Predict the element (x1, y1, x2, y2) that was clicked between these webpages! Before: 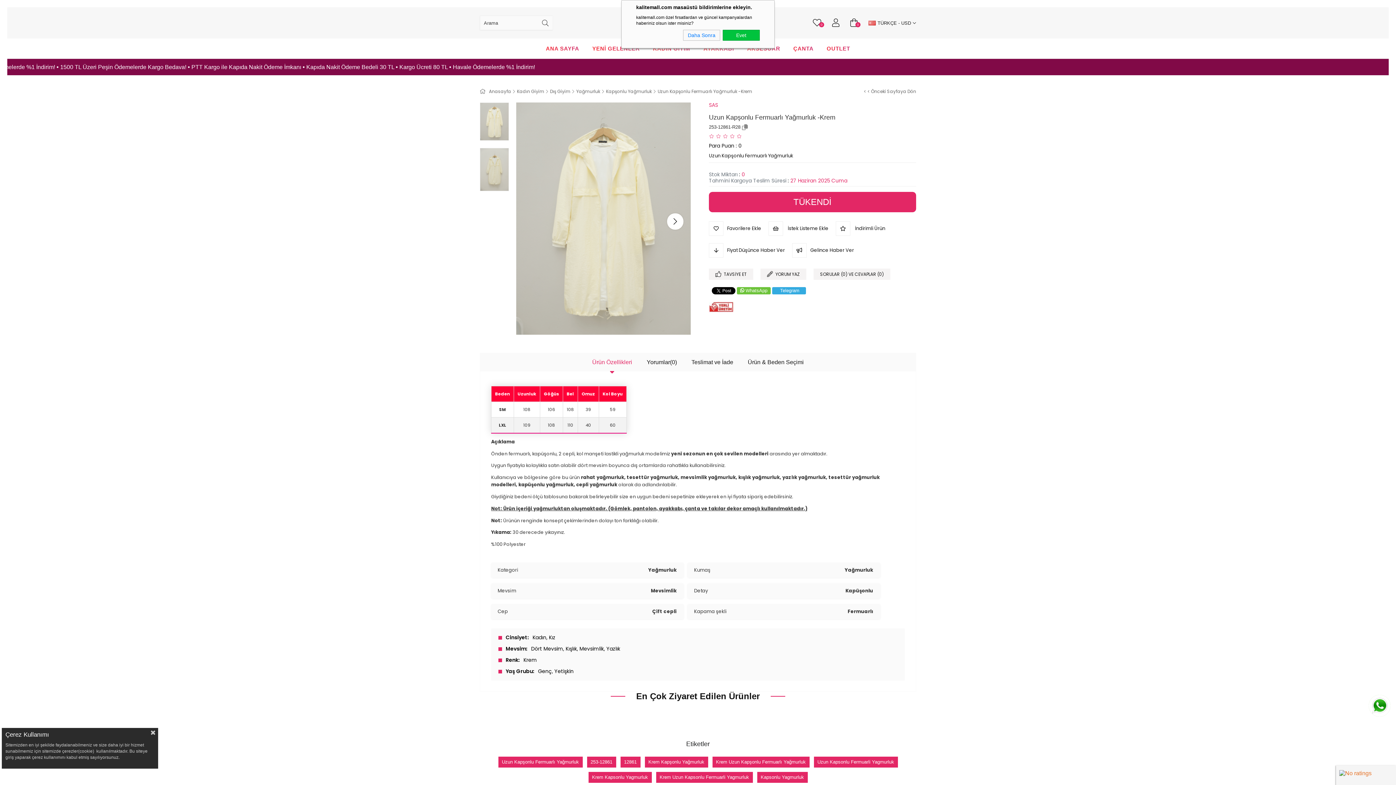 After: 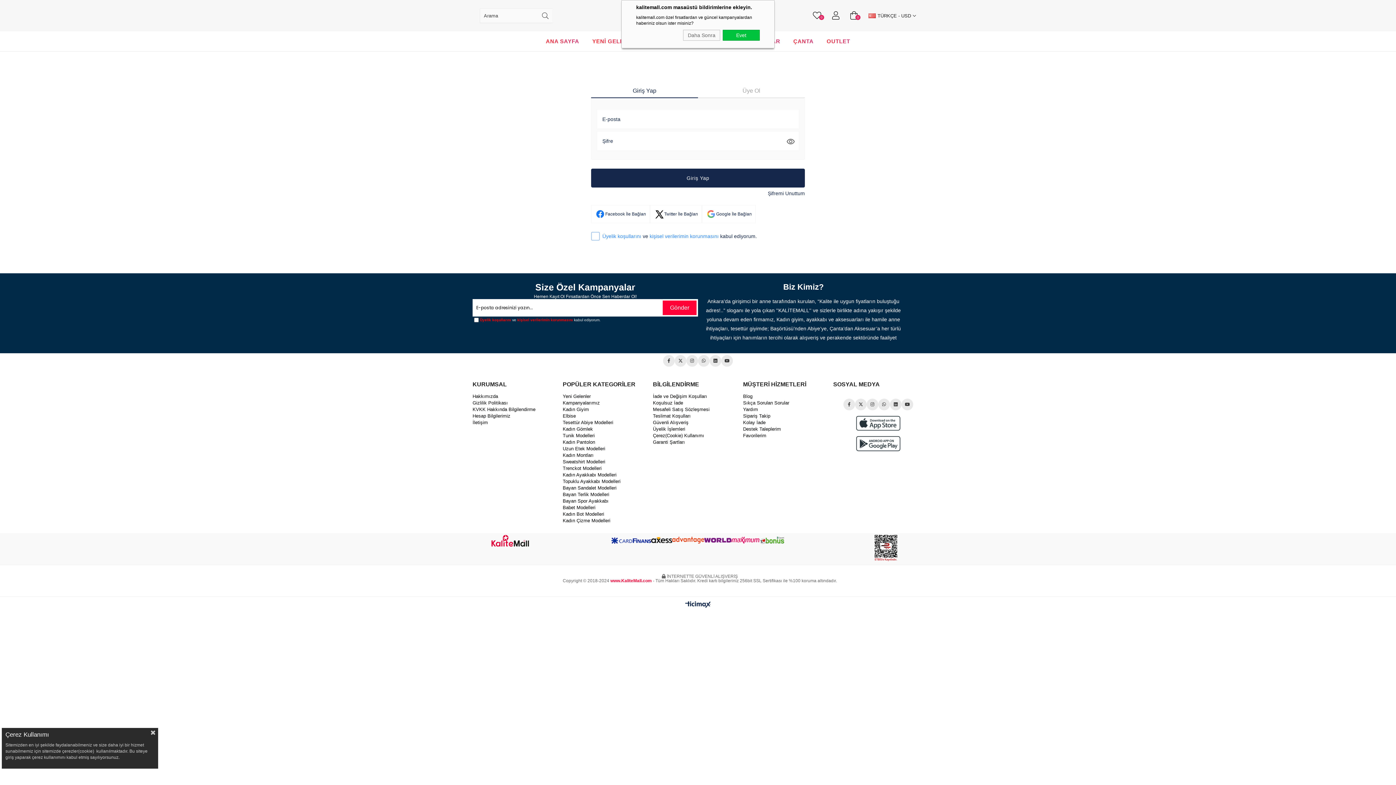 Action: label: Üye Girişi bbox: (832, 17, 839, 28)